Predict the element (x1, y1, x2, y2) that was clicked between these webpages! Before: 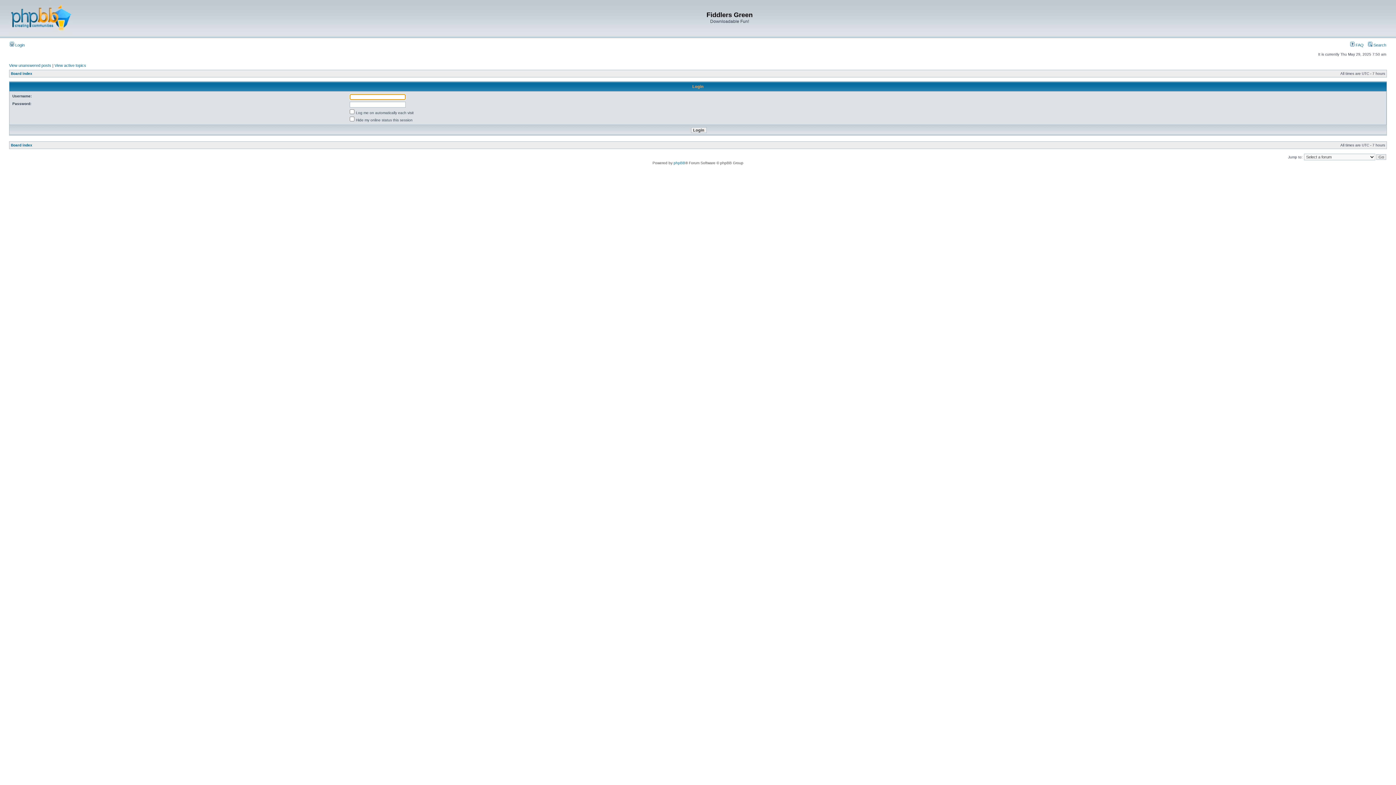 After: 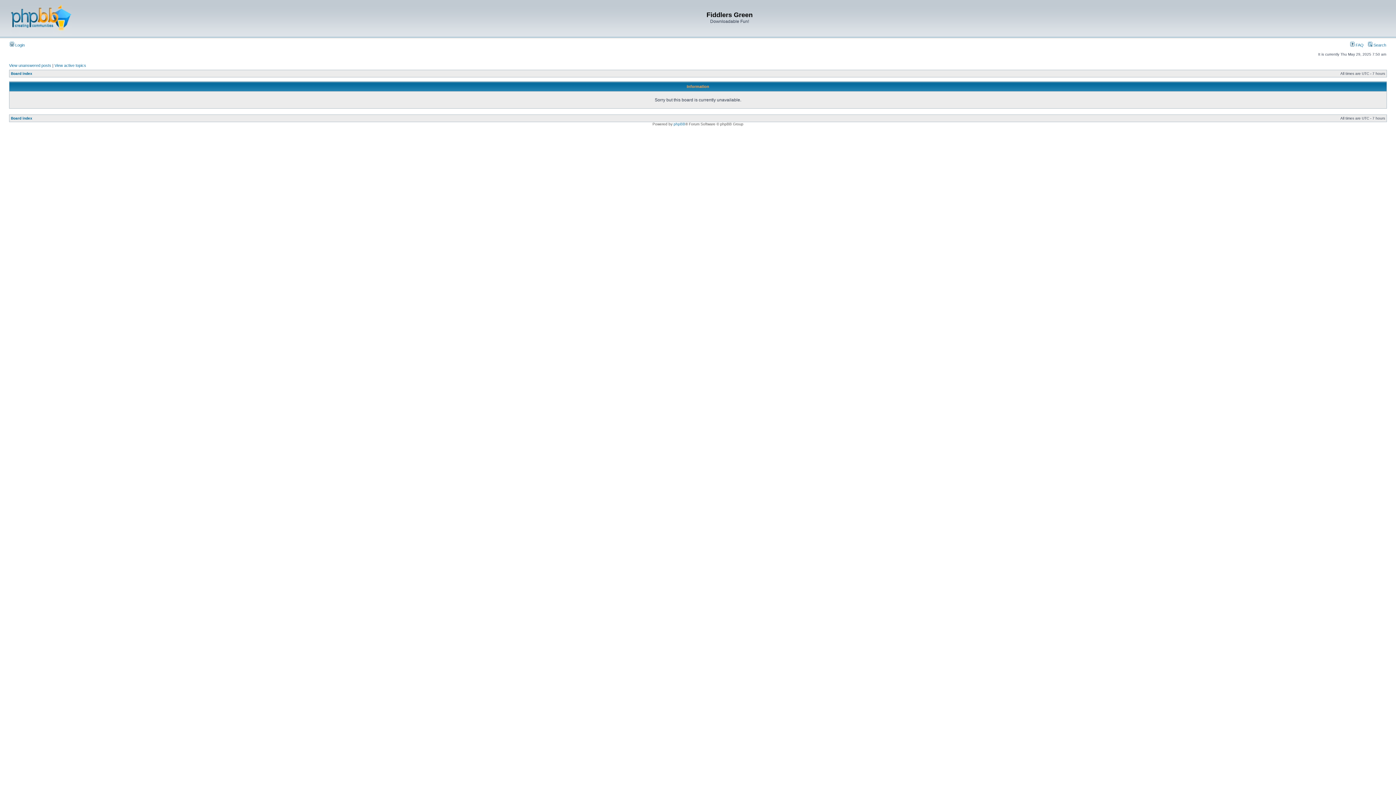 Action: bbox: (9, 31, 71, 35)